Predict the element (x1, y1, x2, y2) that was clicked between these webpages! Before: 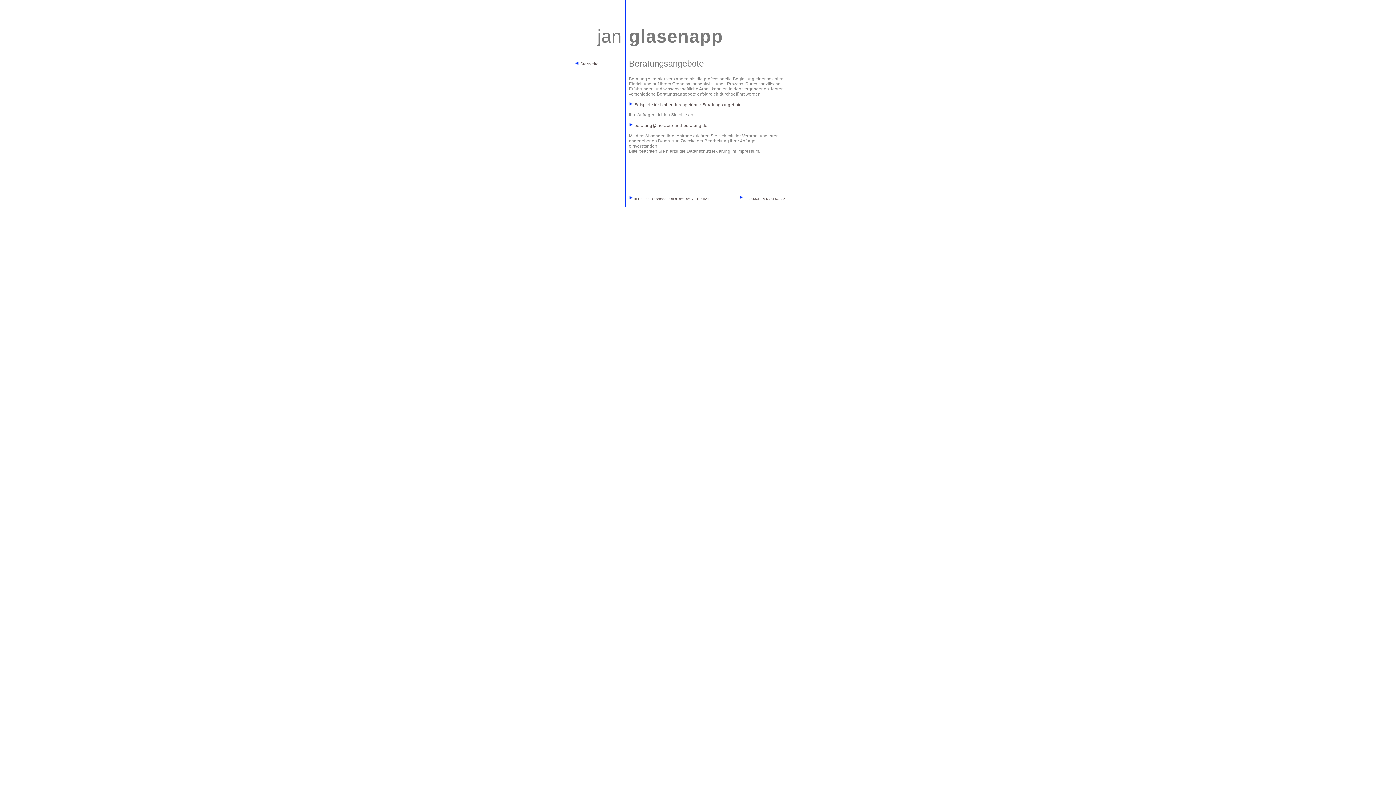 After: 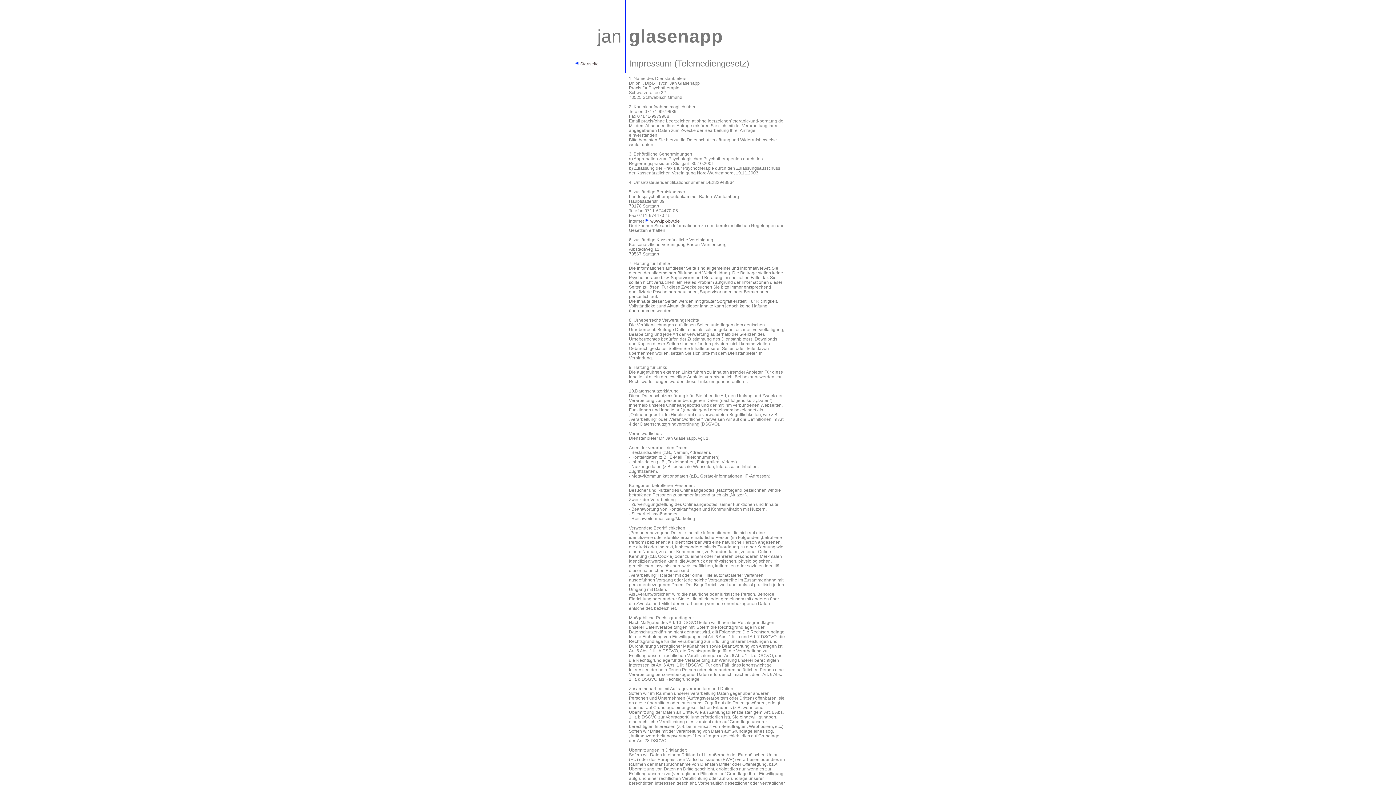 Action: bbox: (743, 196, 785, 200) label:  Impressum & Datenschutz